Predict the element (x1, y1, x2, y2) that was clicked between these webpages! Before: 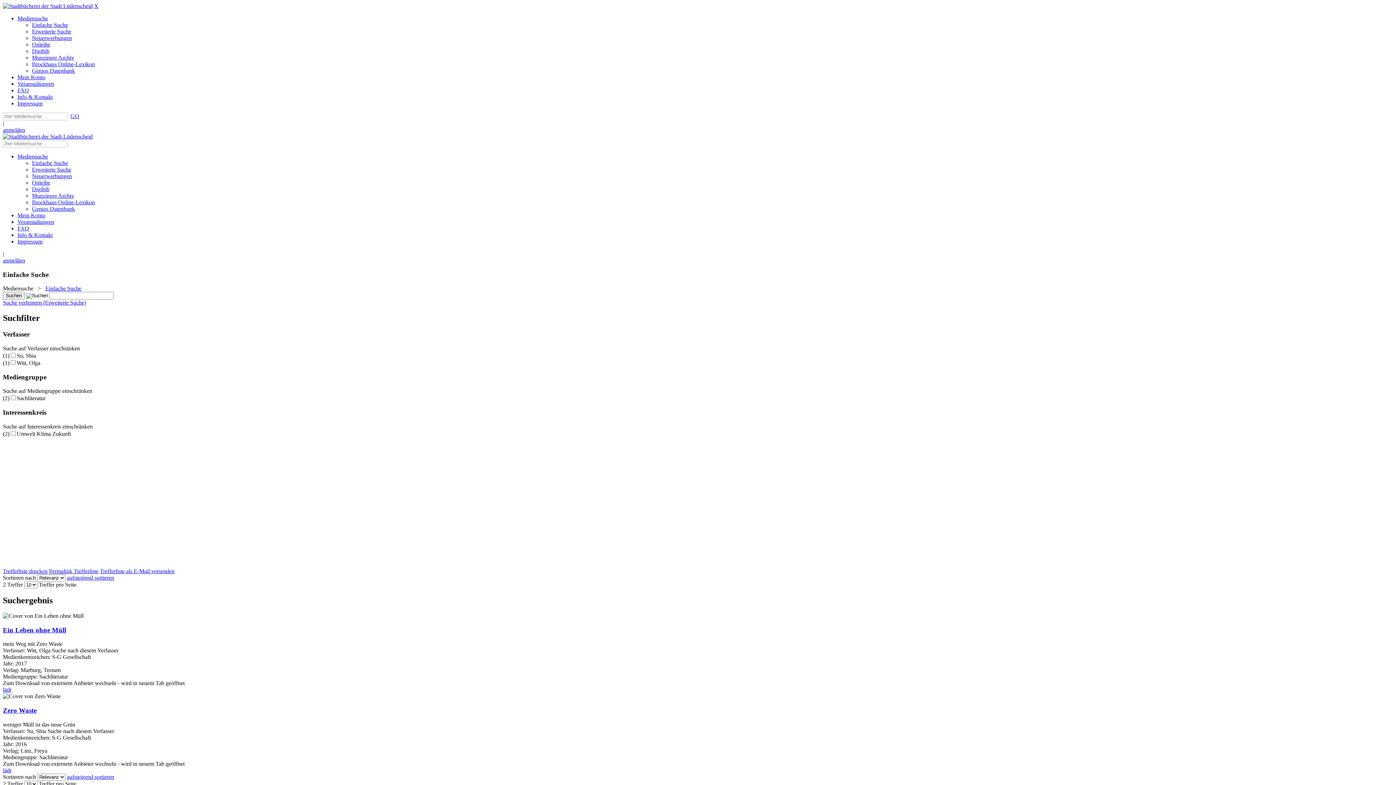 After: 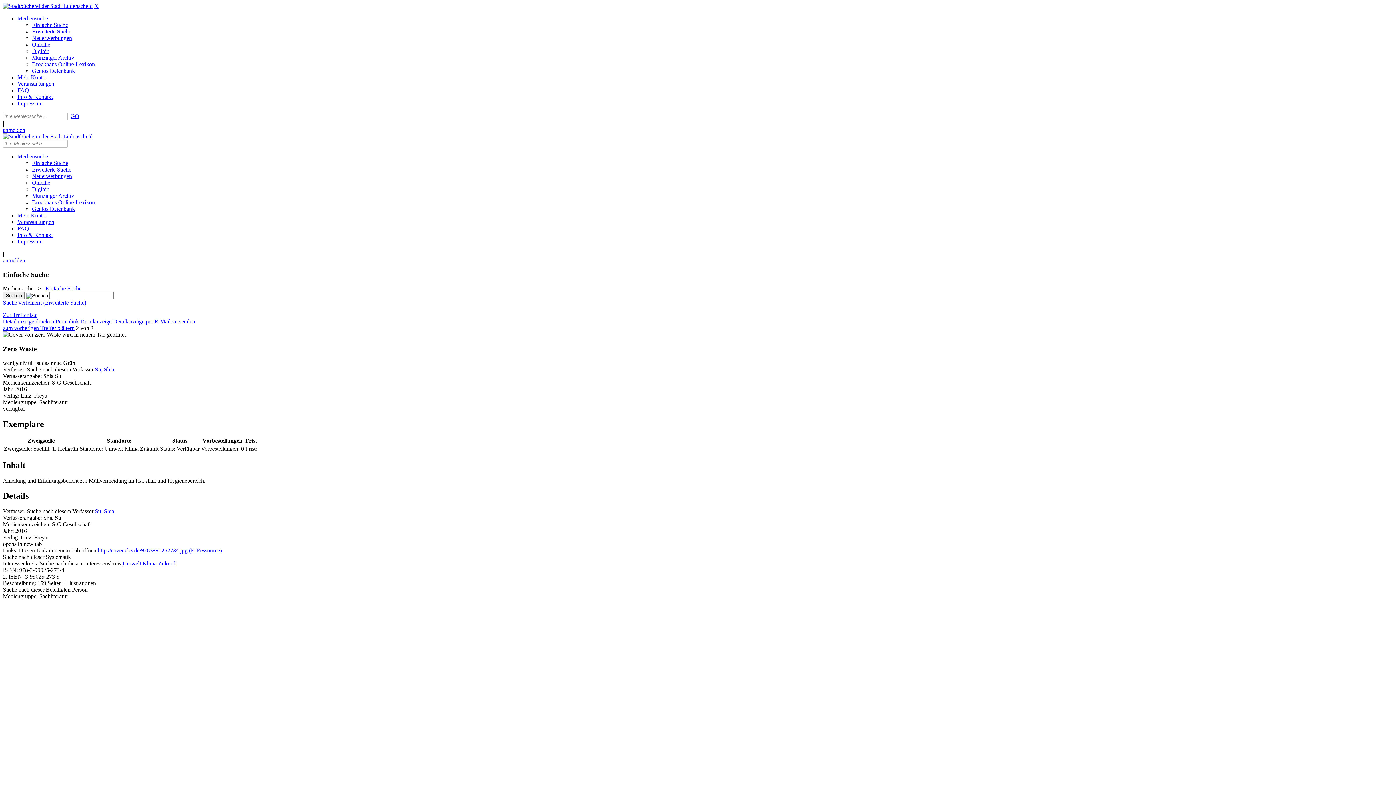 Action: label: Zero Waste bbox: (2, 706, 1393, 714)